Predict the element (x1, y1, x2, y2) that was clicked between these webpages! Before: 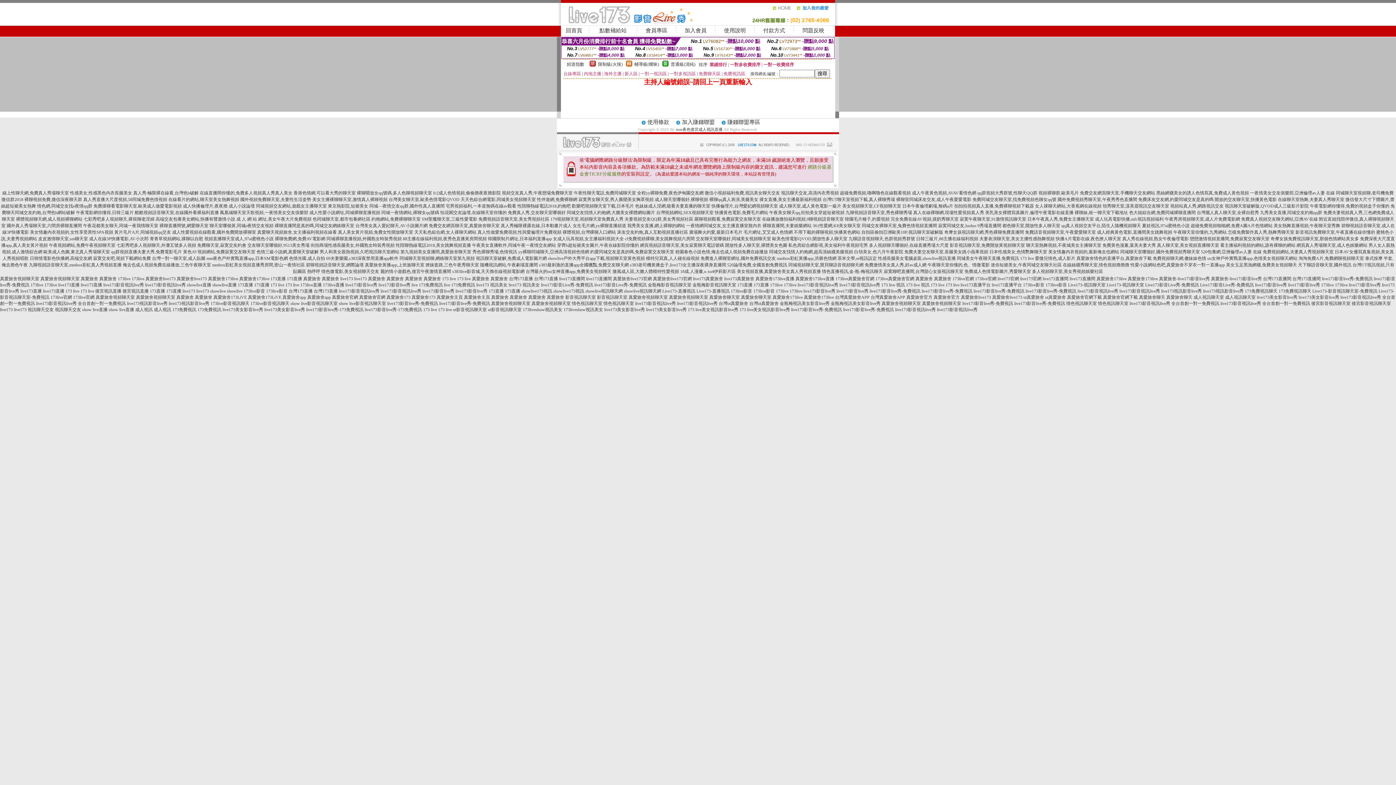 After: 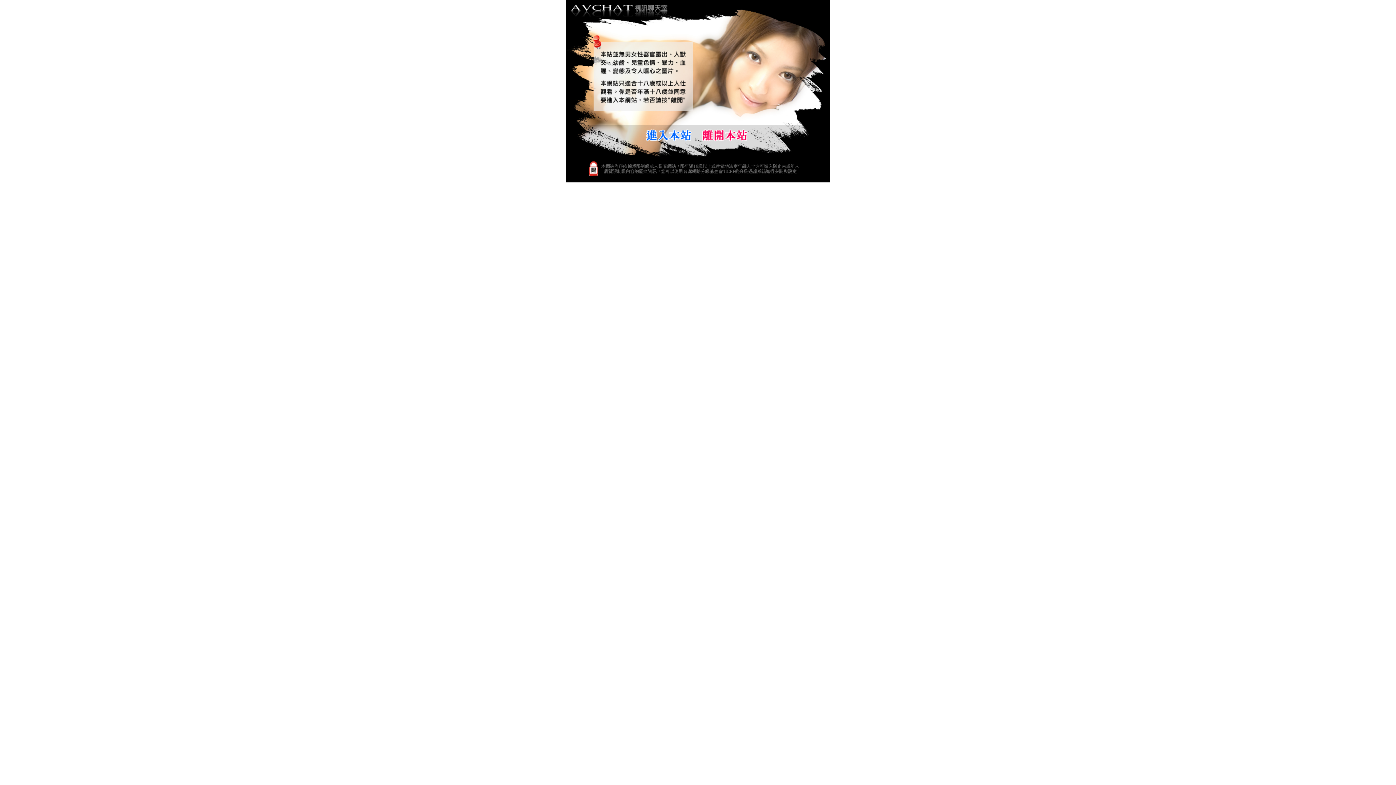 Action: label: 美乳美女裸體寫真圖片,倫理午夜電影在線直播 bbox: (985, 210, 1073, 215)